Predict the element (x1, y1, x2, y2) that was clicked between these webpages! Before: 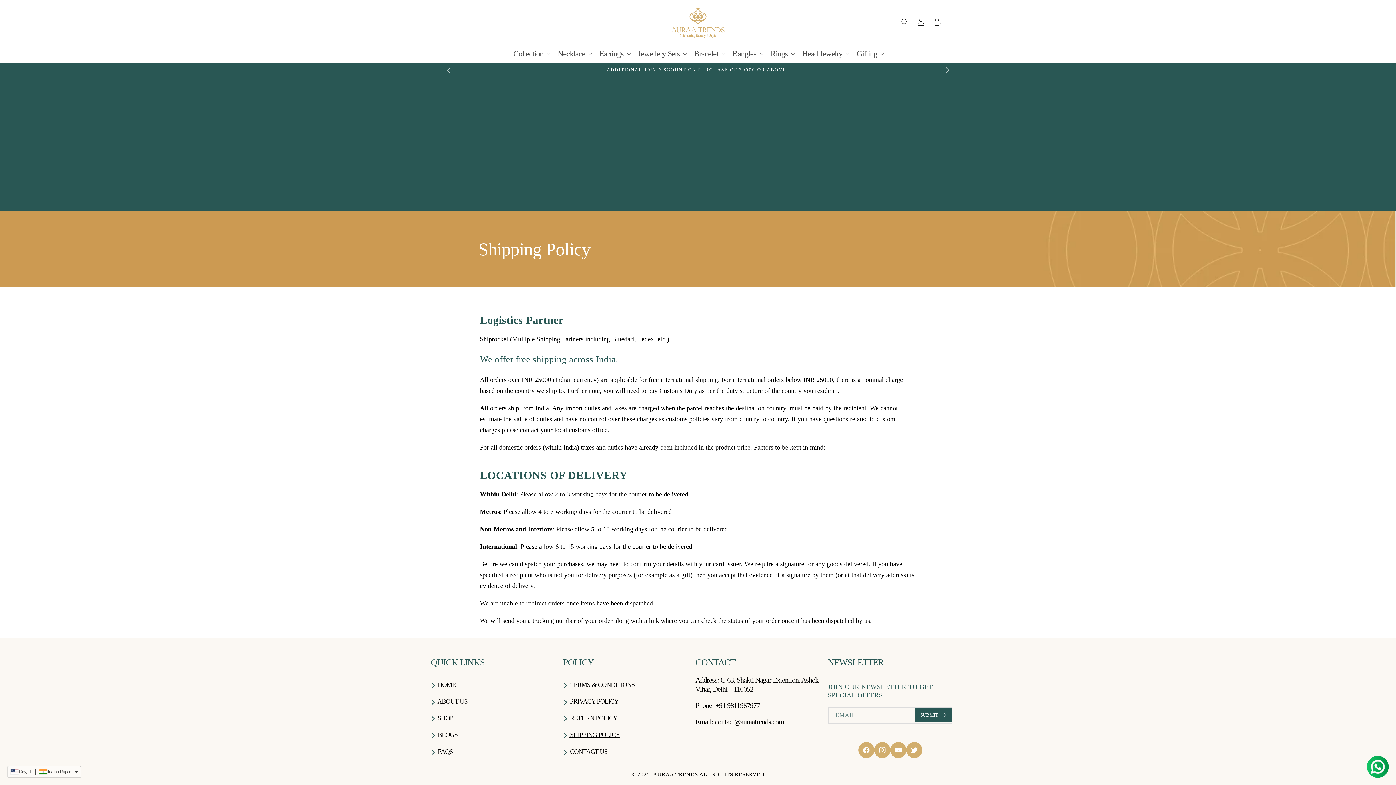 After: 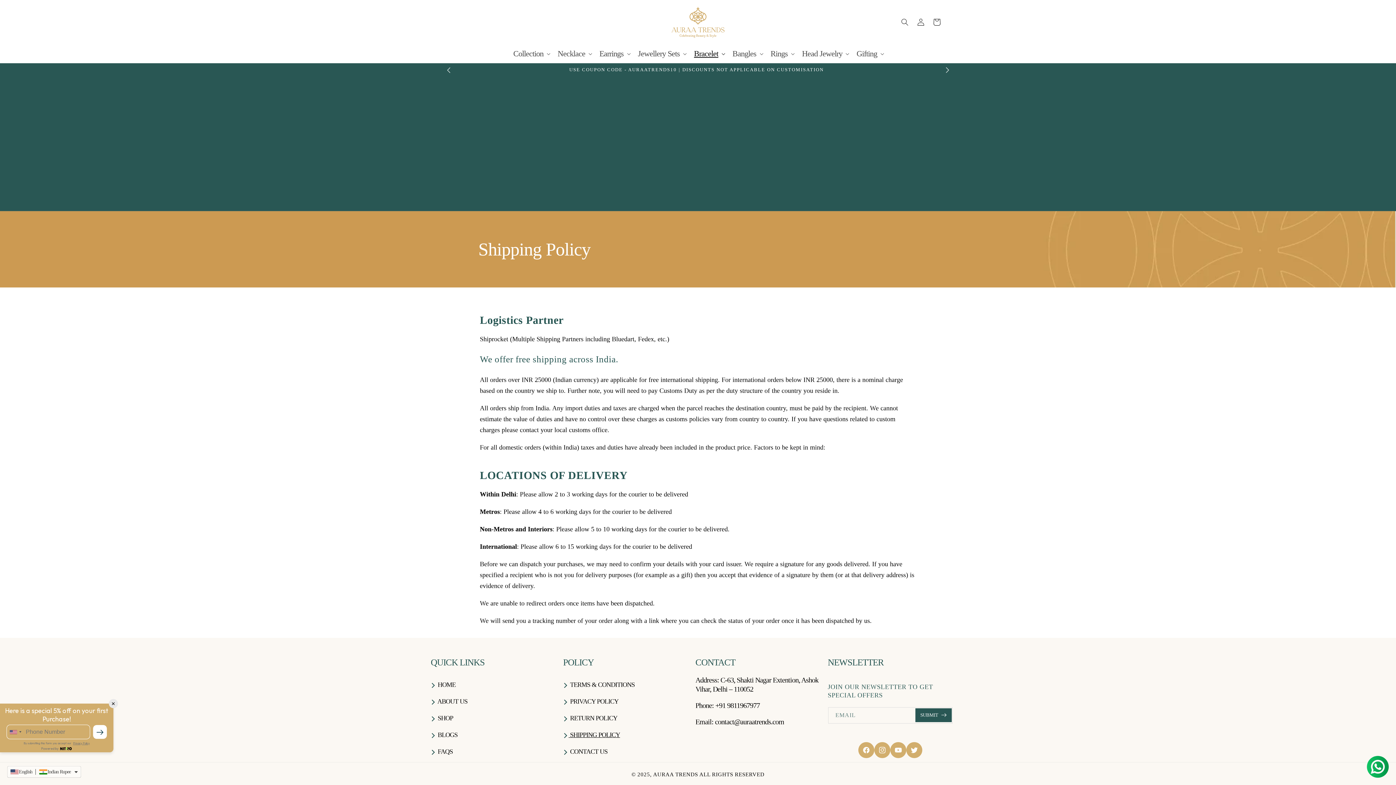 Action: label: Bracelet bbox: (689, 44, 728, 63)